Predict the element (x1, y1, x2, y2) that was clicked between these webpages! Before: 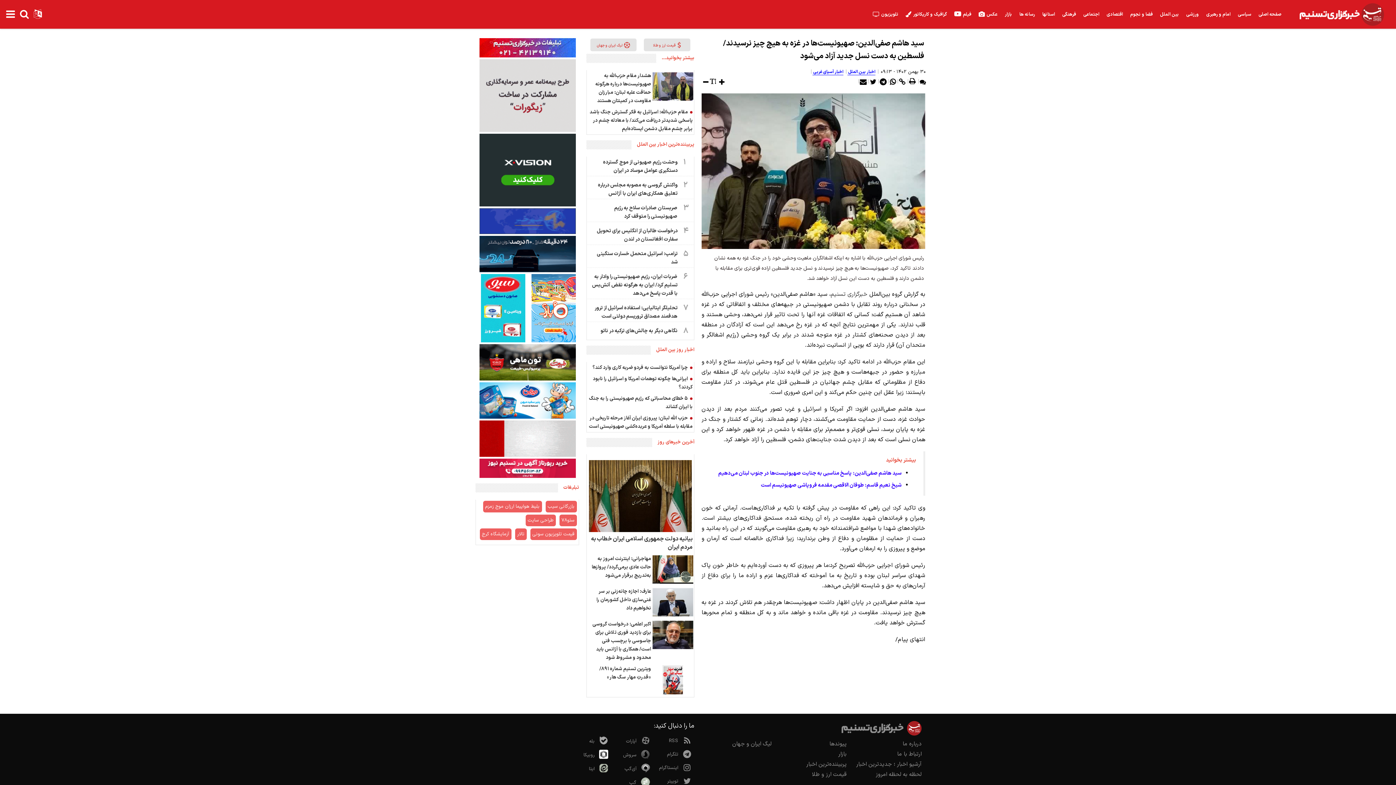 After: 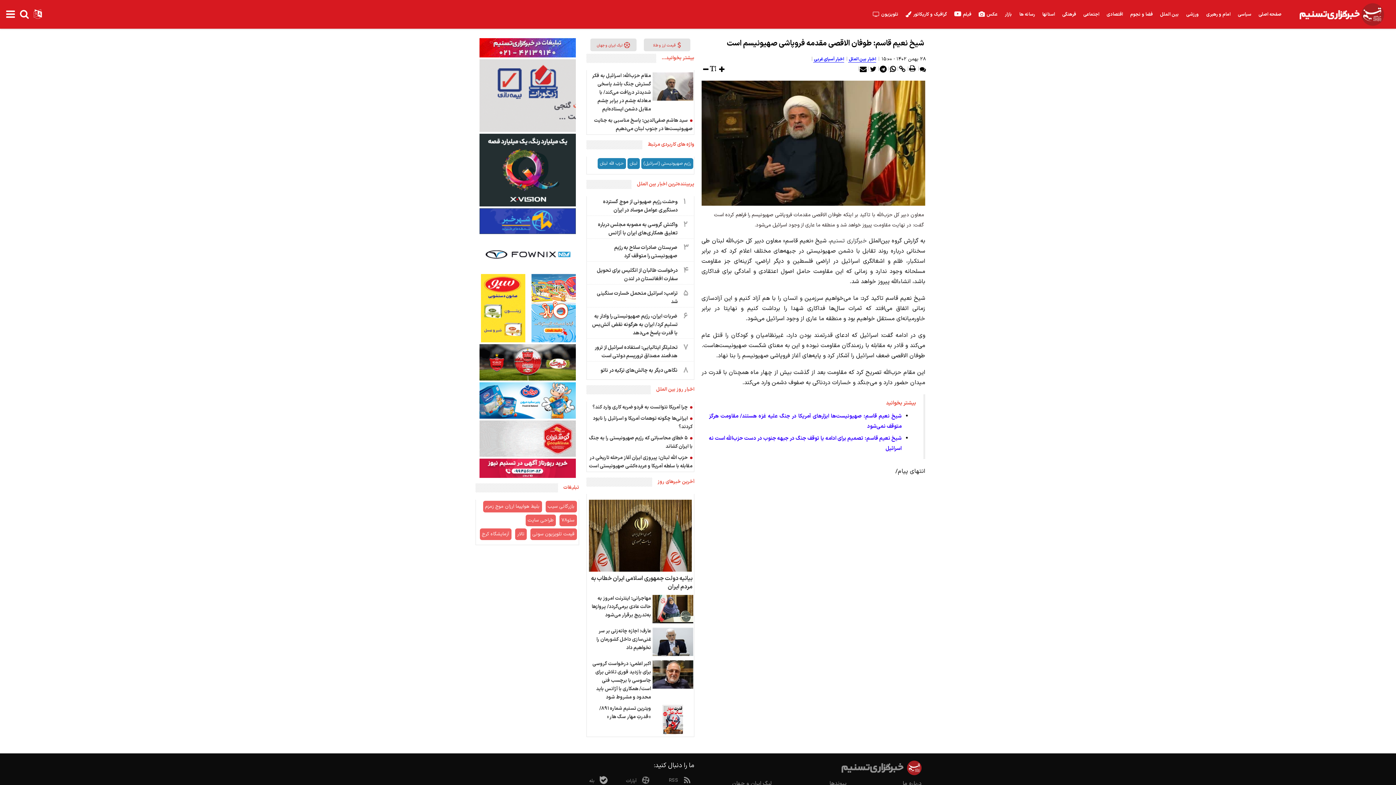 Action: label: شیخ نعیم قاسم: طوفان الاقصی مقدمه فروپاشی صهیونیسم است bbox: (761, 481, 901, 489)